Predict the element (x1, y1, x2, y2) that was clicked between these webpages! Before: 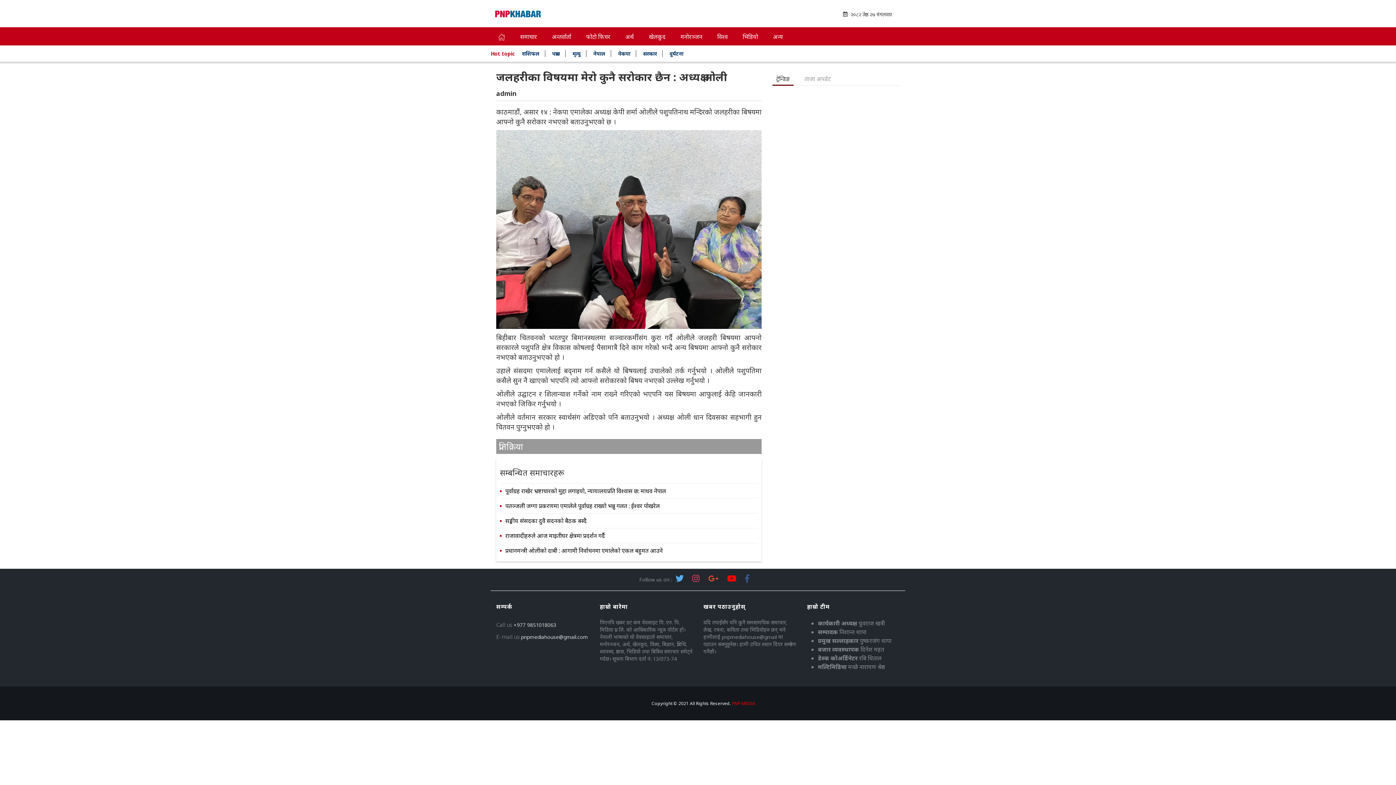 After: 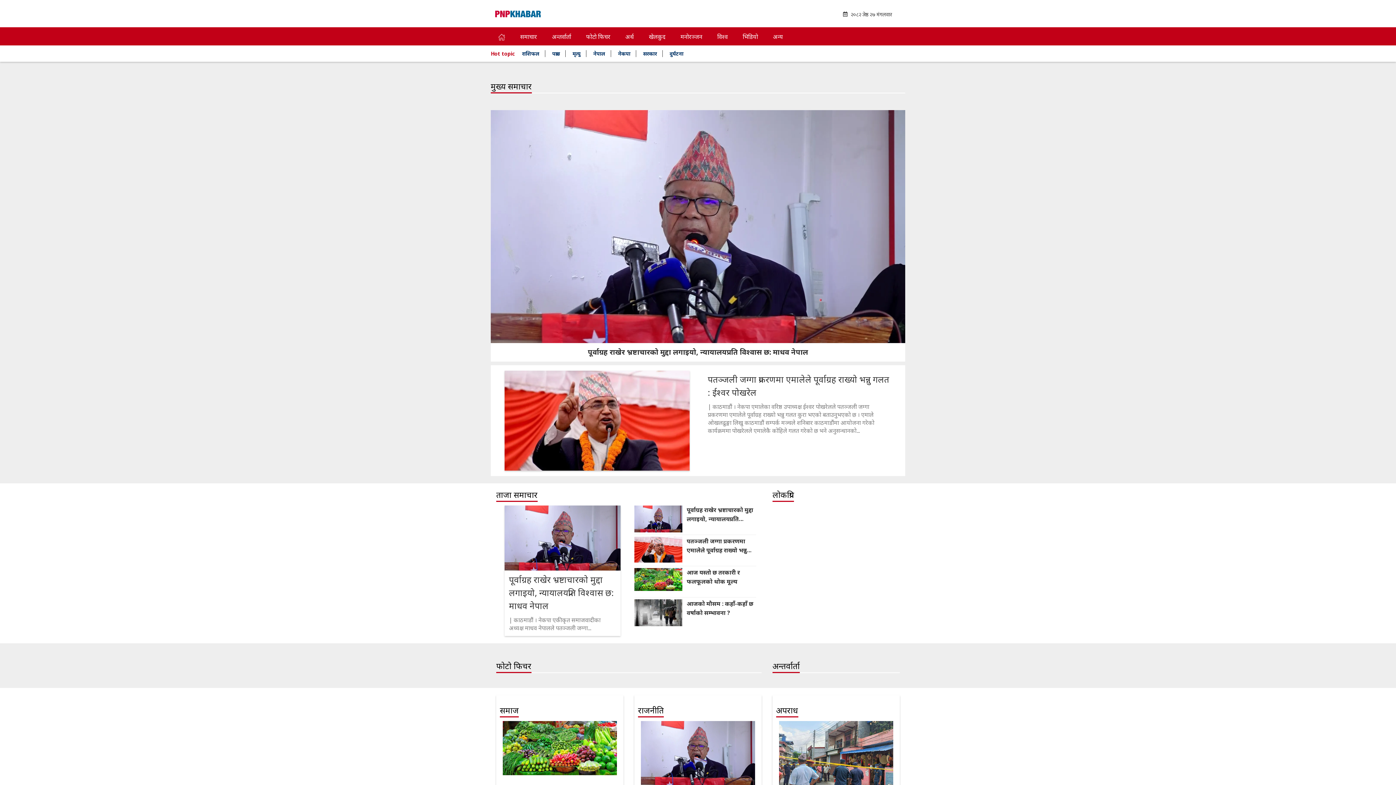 Action: label: PNP MEDIA bbox: (732, 700, 755, 706)